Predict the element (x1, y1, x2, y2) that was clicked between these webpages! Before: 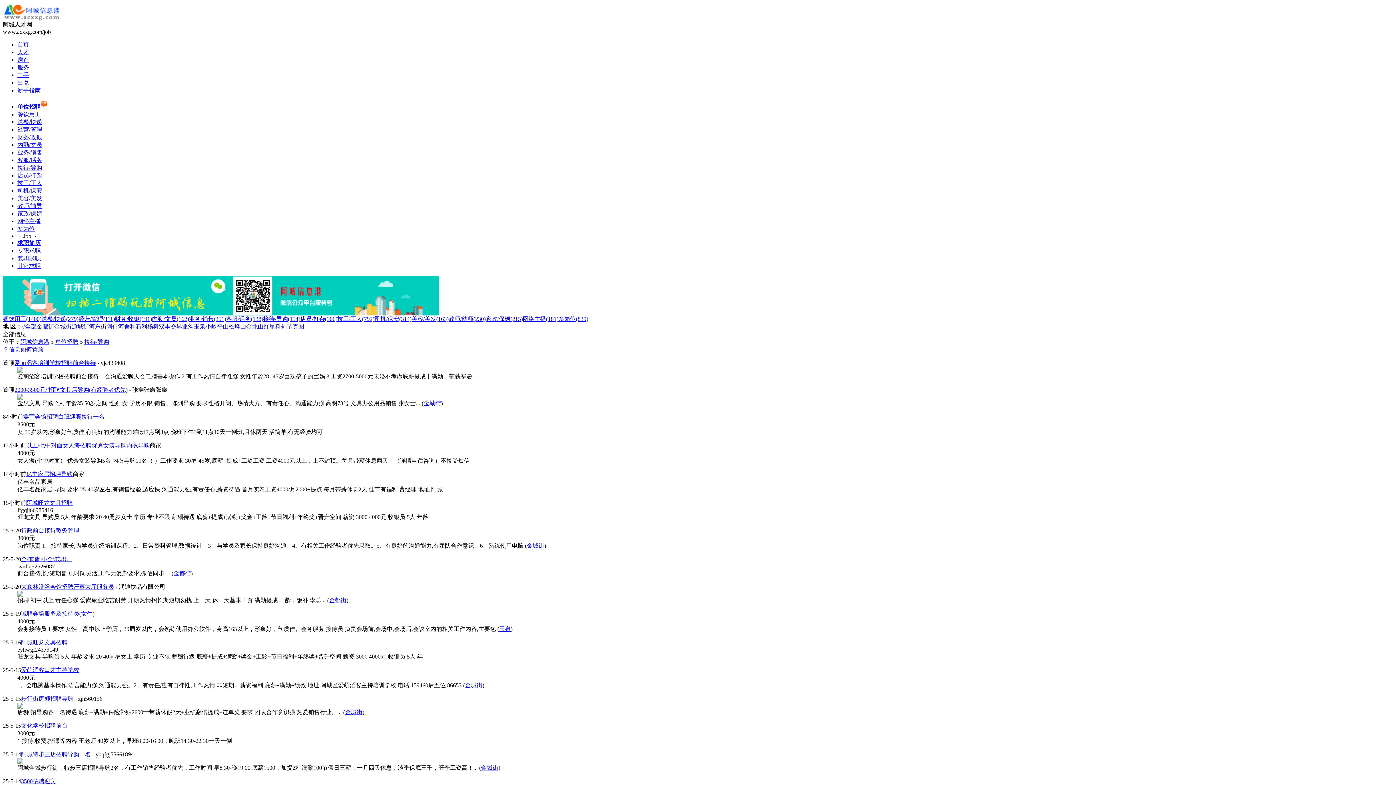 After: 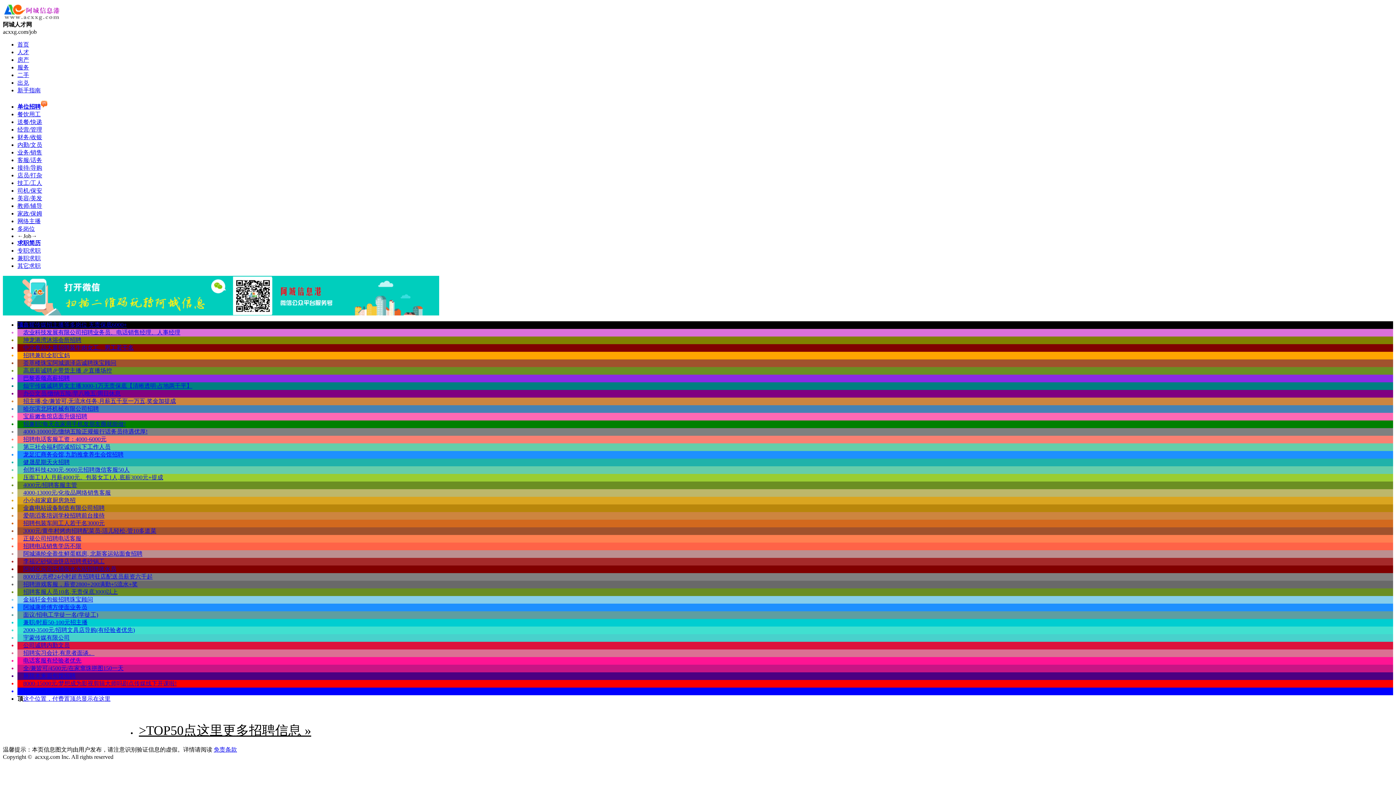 Action: bbox: (55, 338, 78, 345) label: 单位招聘